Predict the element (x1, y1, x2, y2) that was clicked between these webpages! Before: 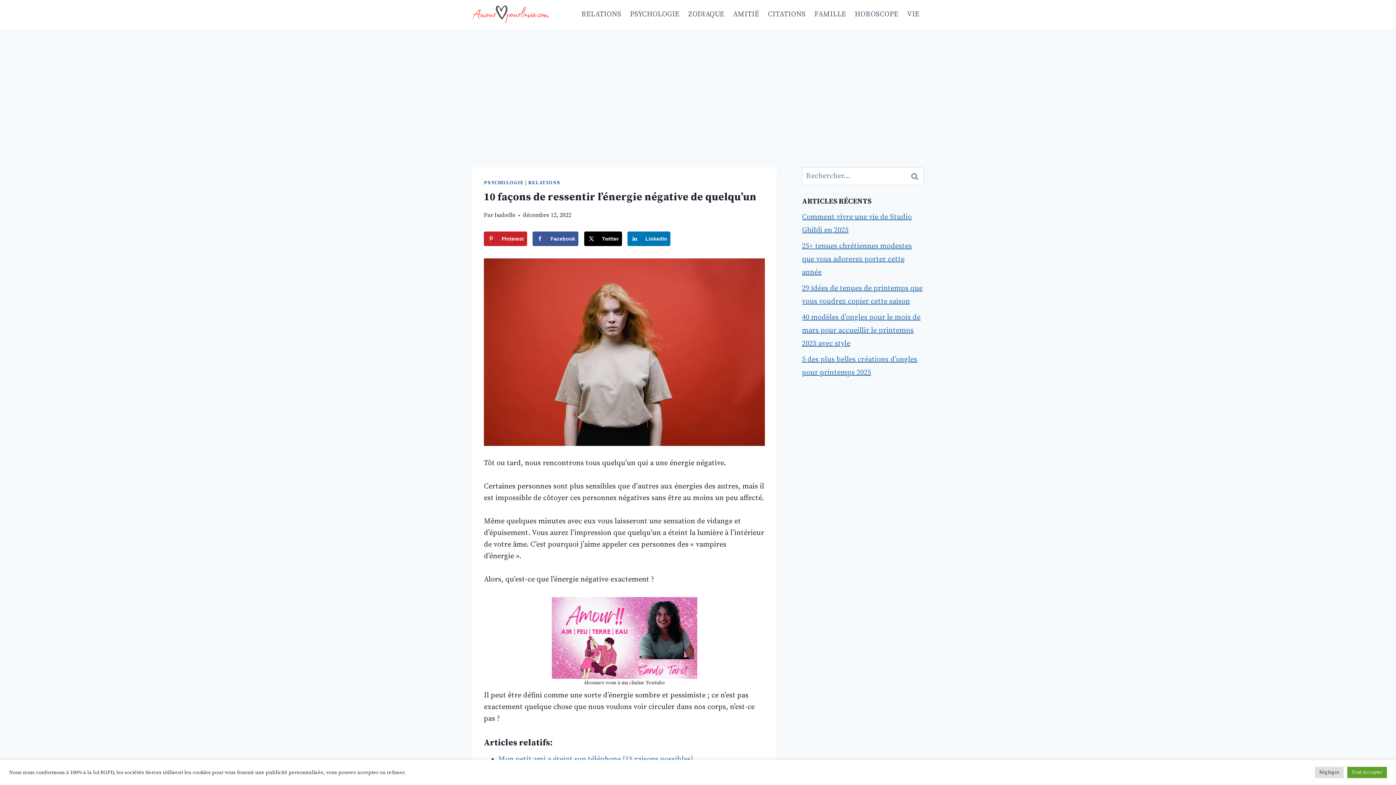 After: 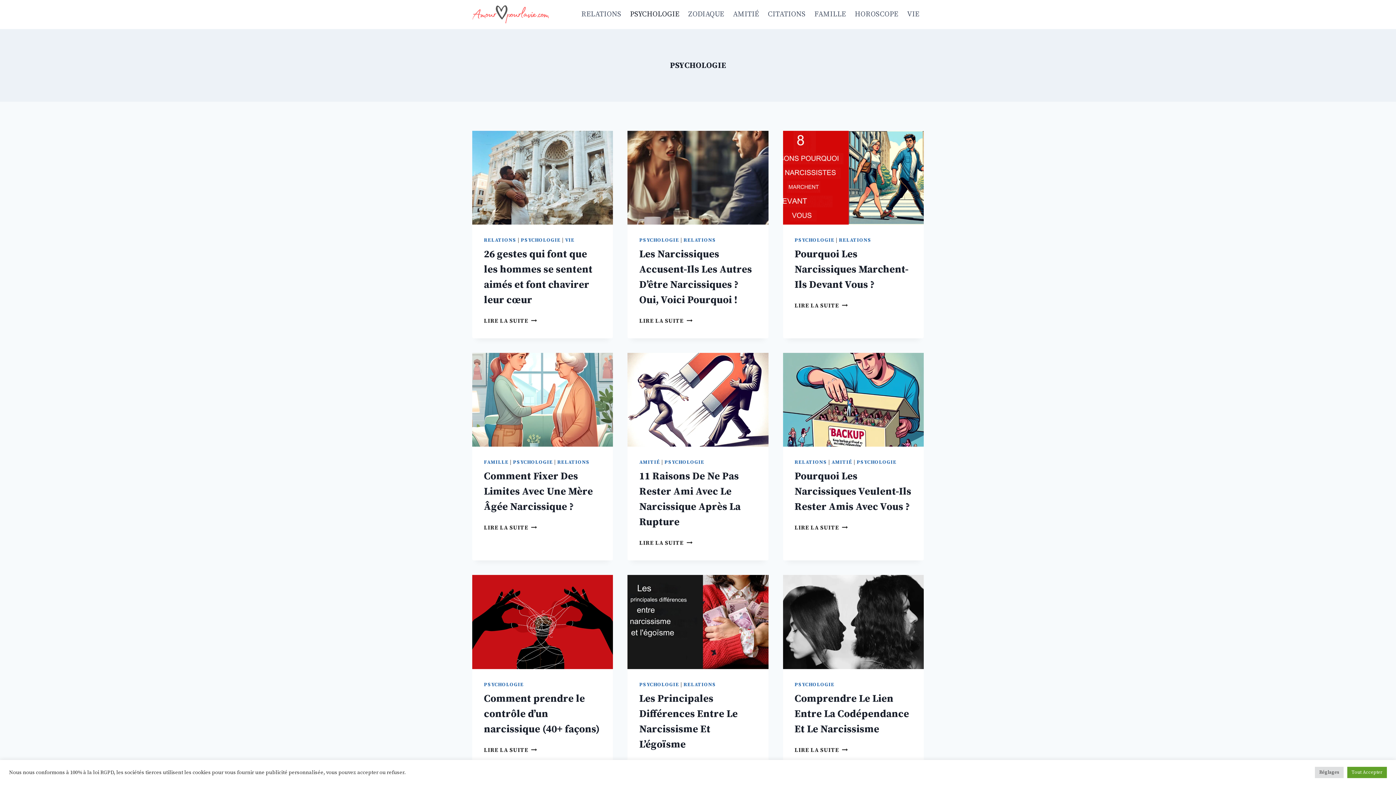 Action: bbox: (625, 4, 684, 24) label: PSYCHOLOGIE